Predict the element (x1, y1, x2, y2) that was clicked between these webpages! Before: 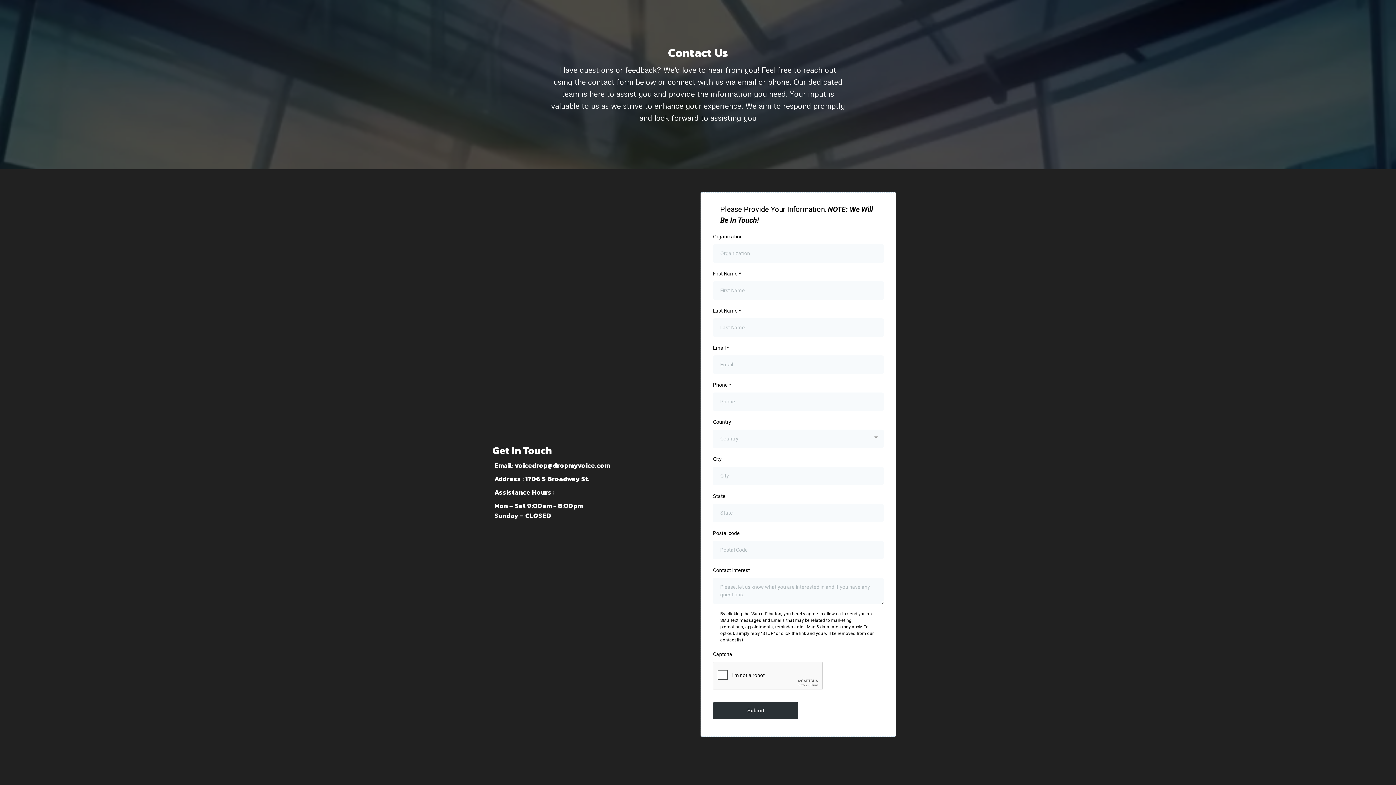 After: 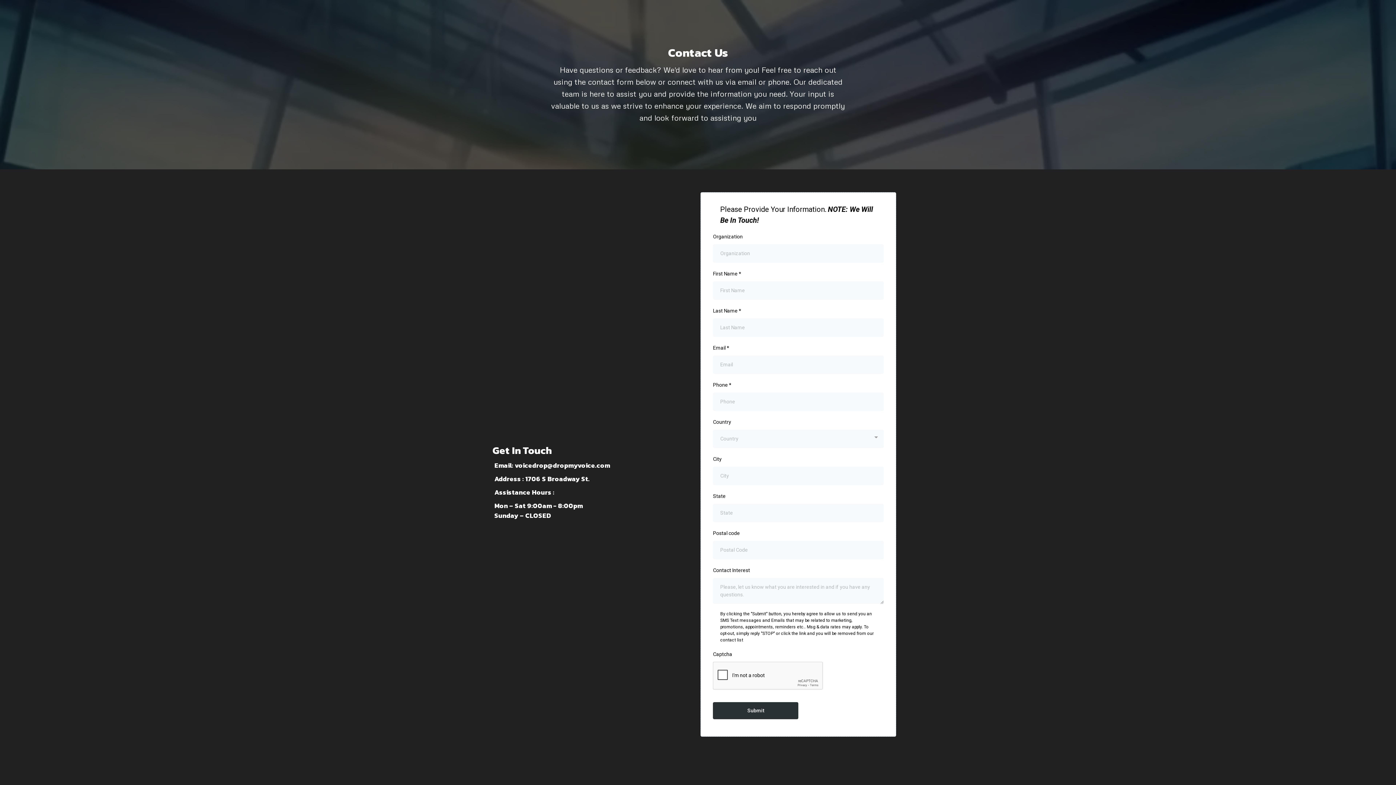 Action: bbox: (492, 487, 556, 497) label: Assistance Hours : 